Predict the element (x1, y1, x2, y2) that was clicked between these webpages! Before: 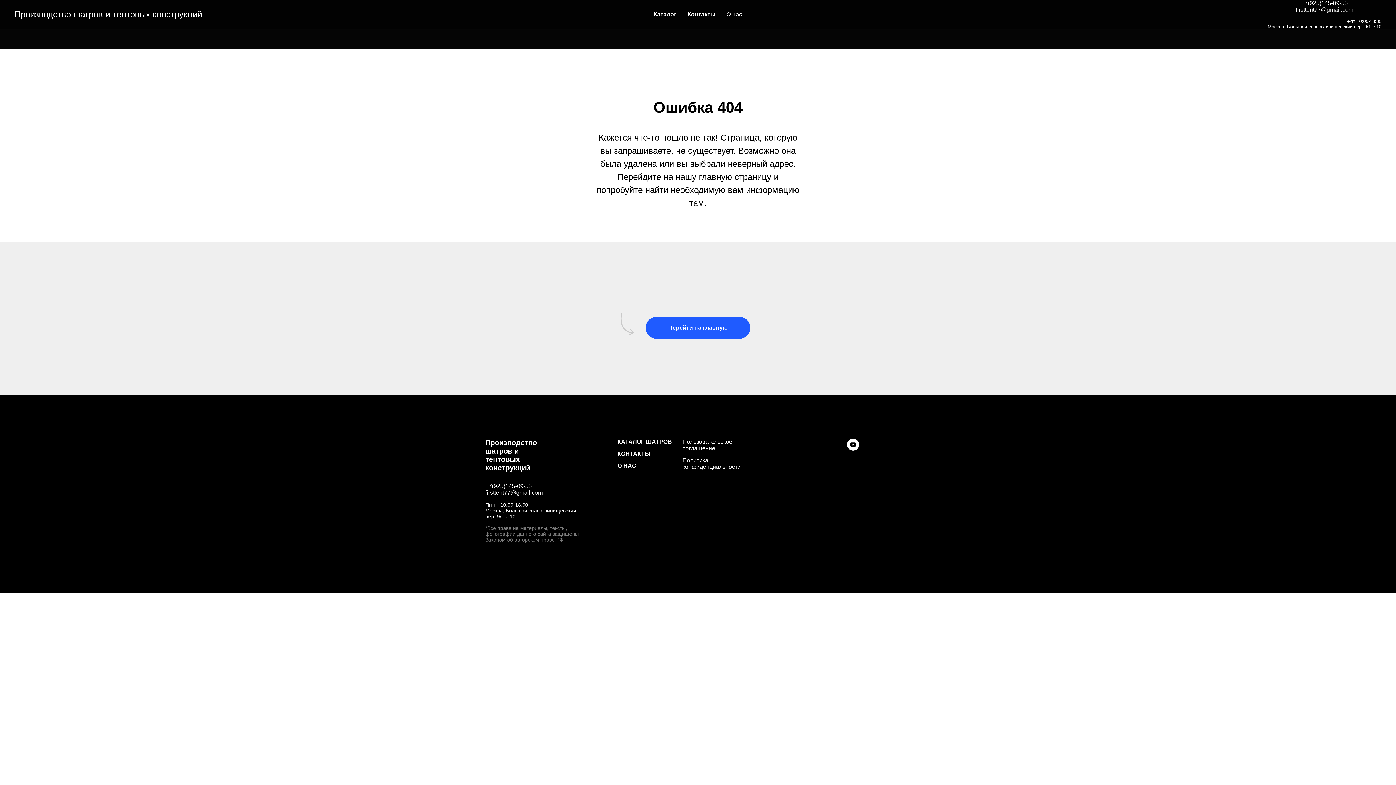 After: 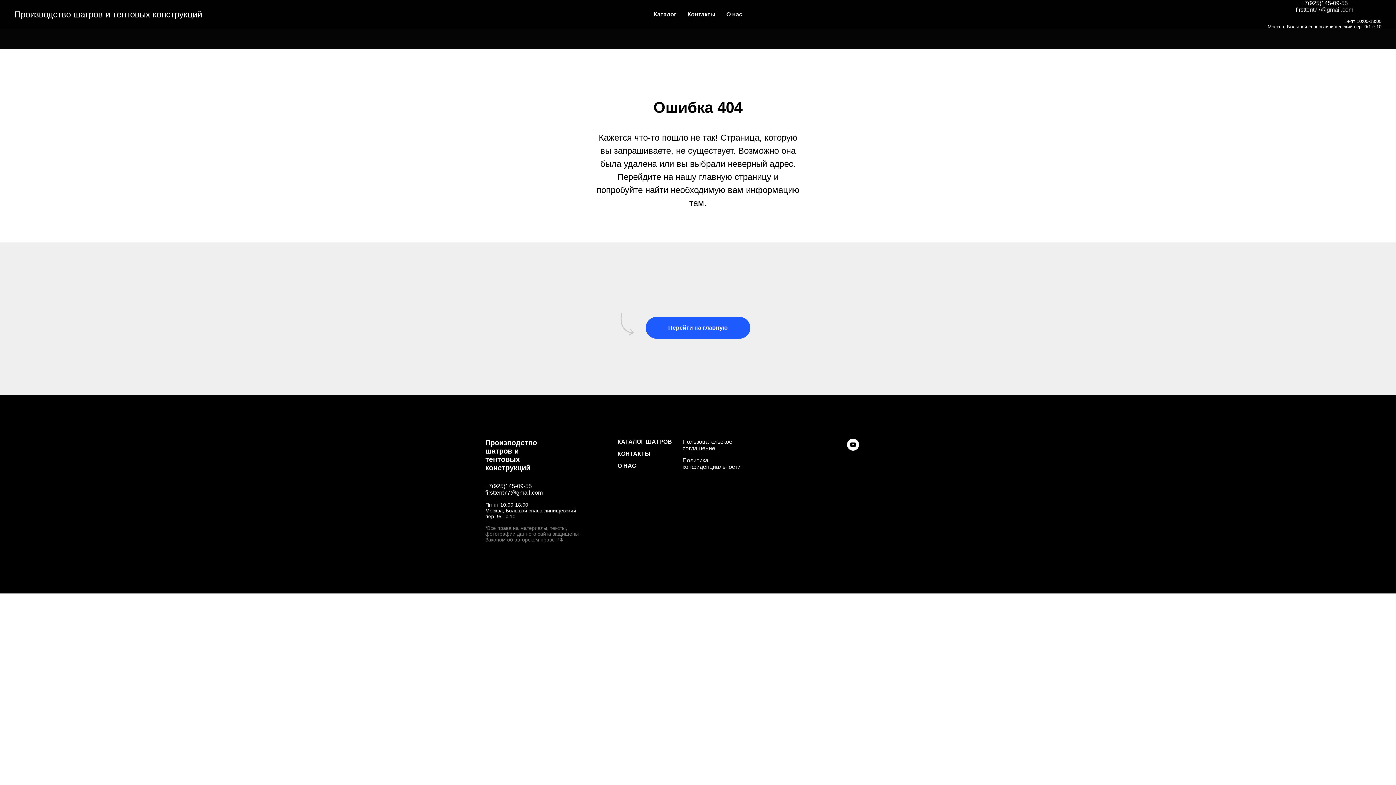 Action: label: О НАС bbox: (617, 462, 636, 469)